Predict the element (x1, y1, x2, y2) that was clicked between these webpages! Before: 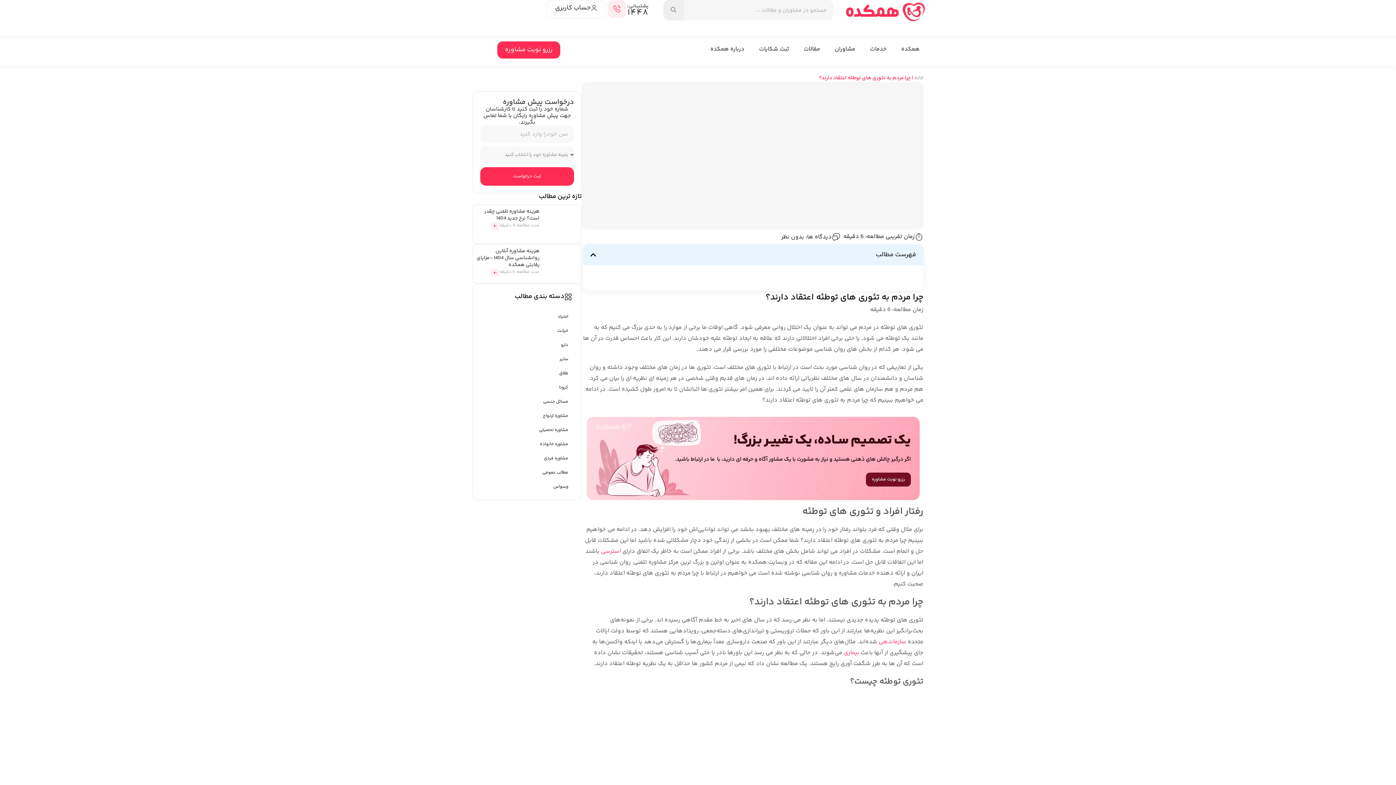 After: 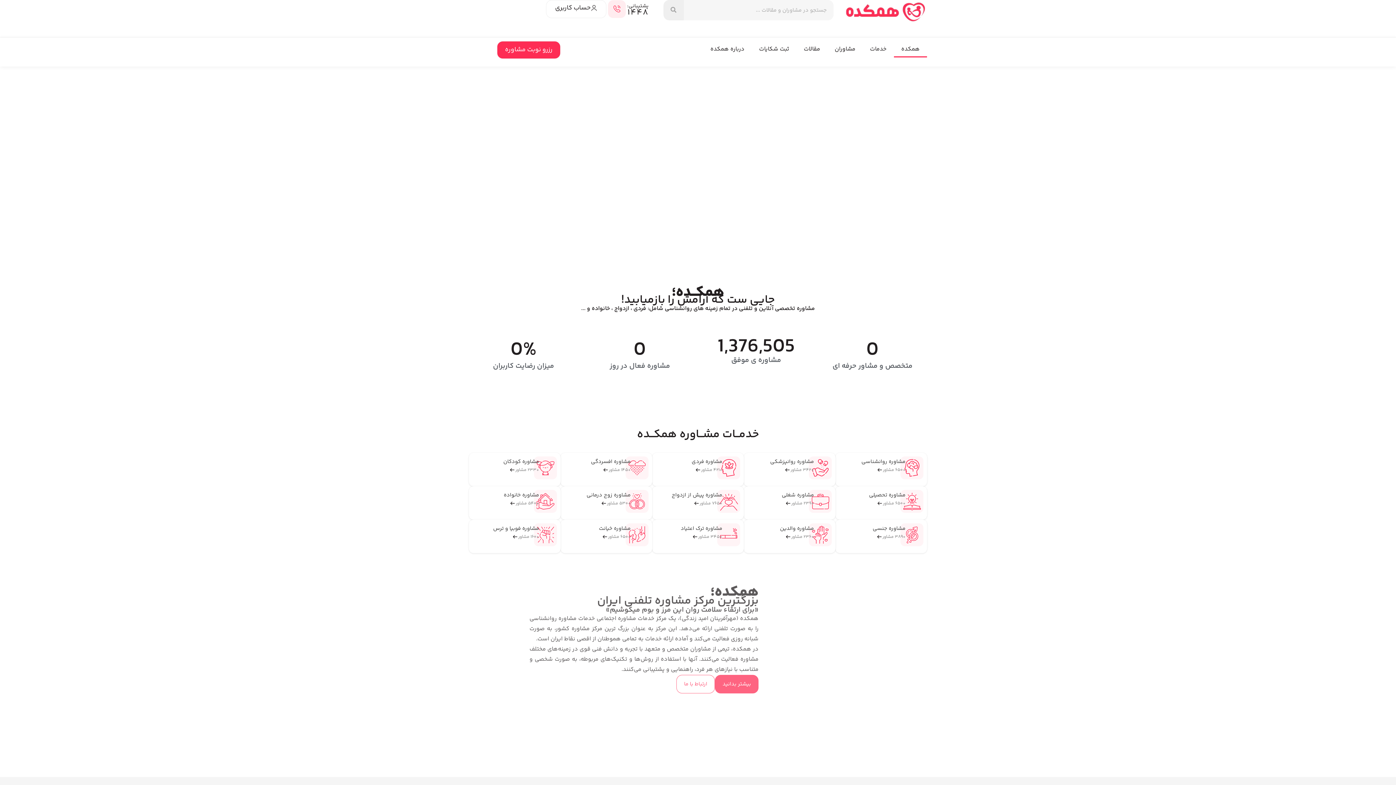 Action: bbox: (914, 74, 923, 82) label: خانه